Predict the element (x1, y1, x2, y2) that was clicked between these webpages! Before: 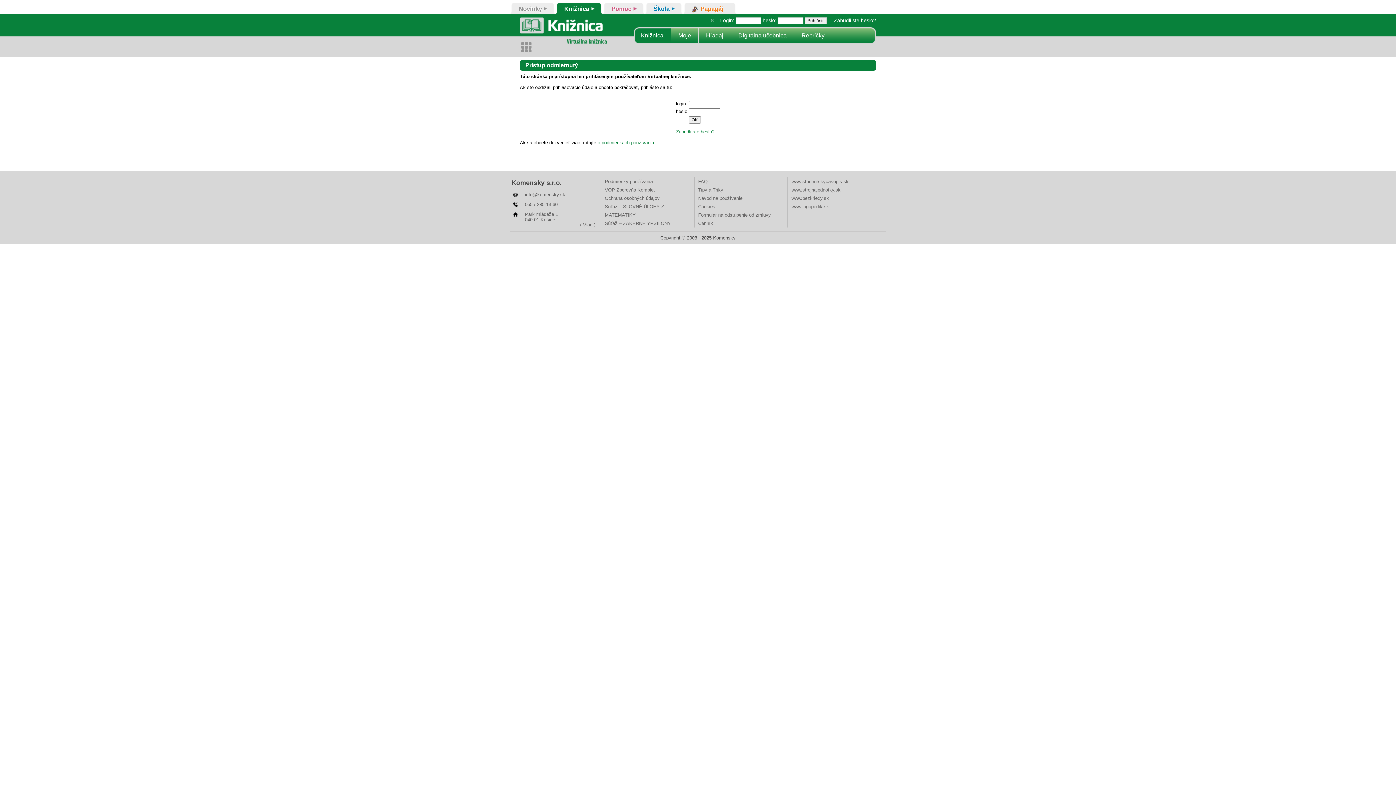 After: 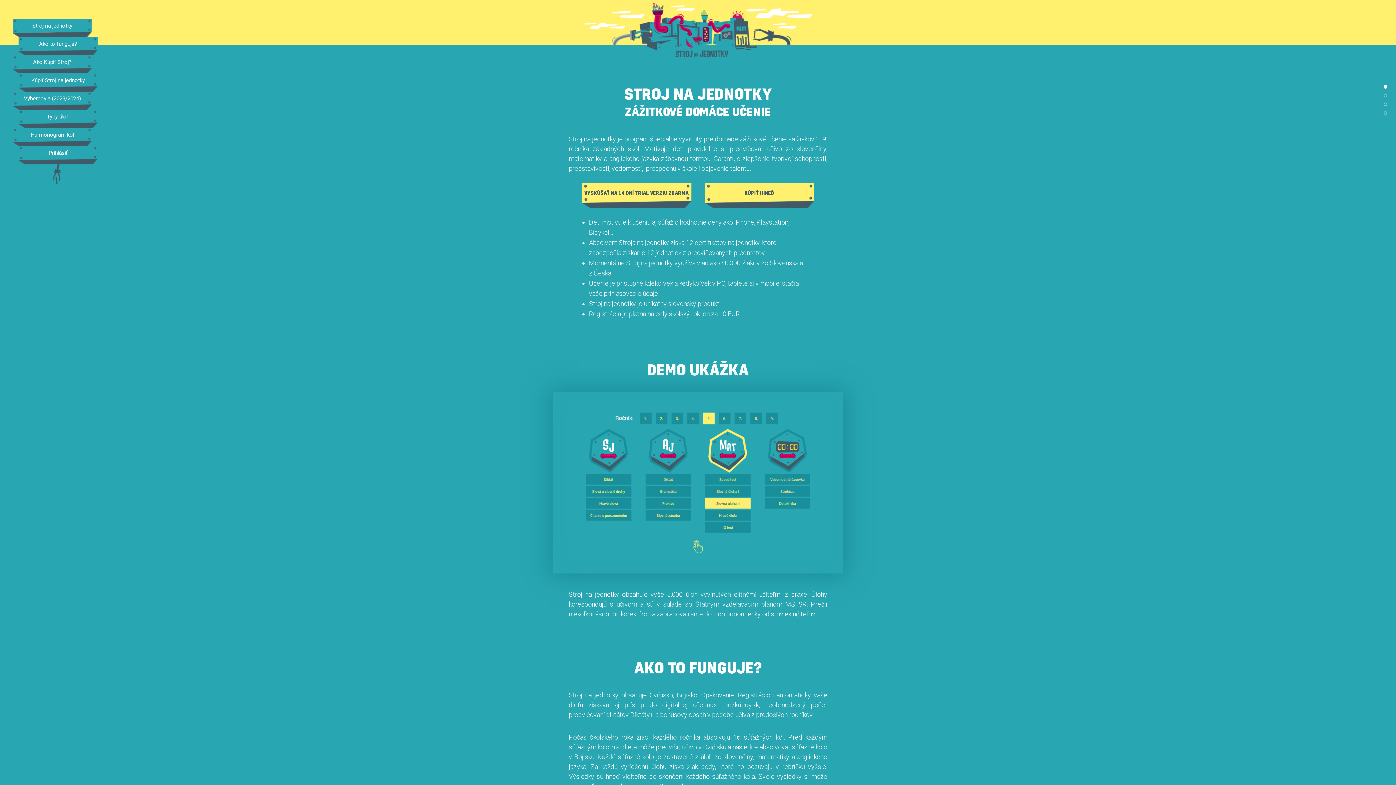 Action: label: www.strojnajednotky.sk bbox: (791, 187, 840, 192)